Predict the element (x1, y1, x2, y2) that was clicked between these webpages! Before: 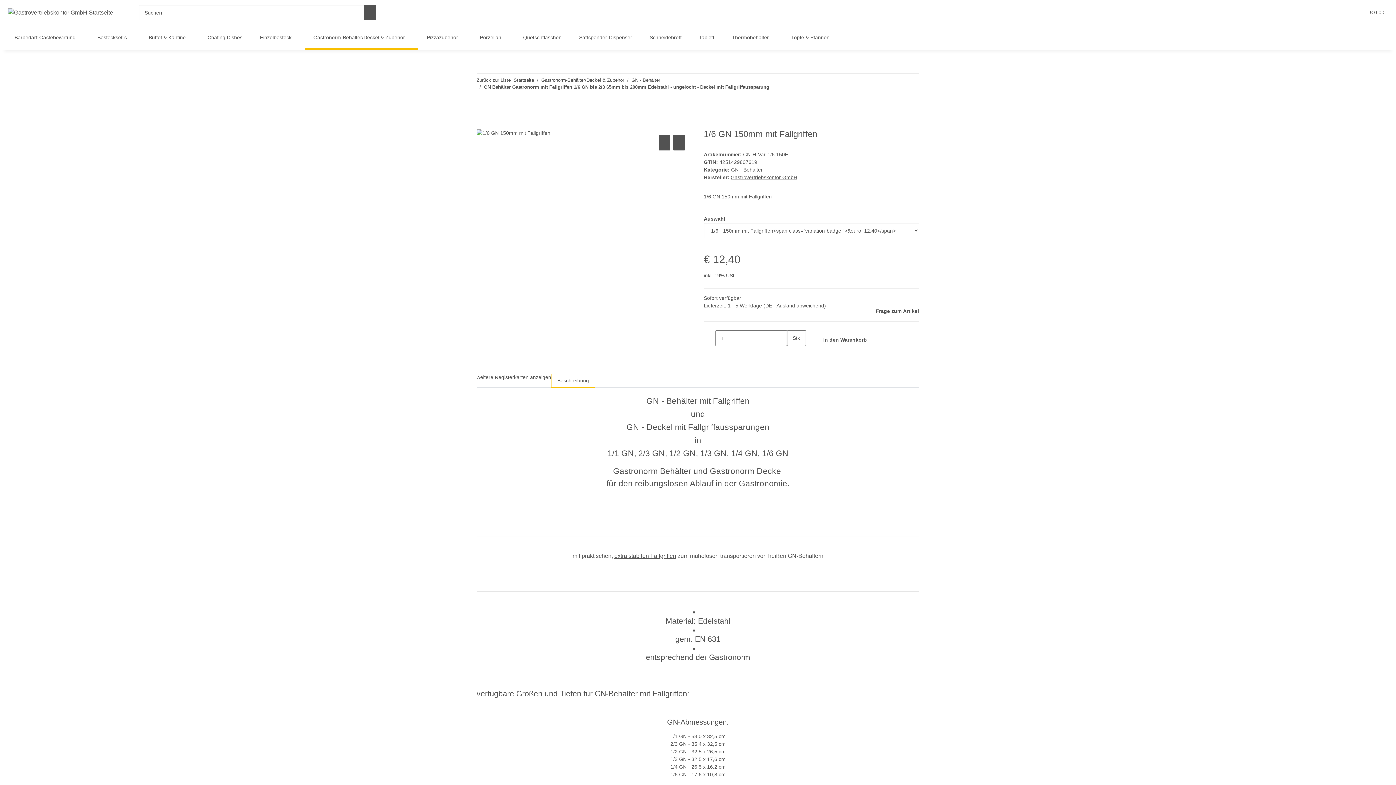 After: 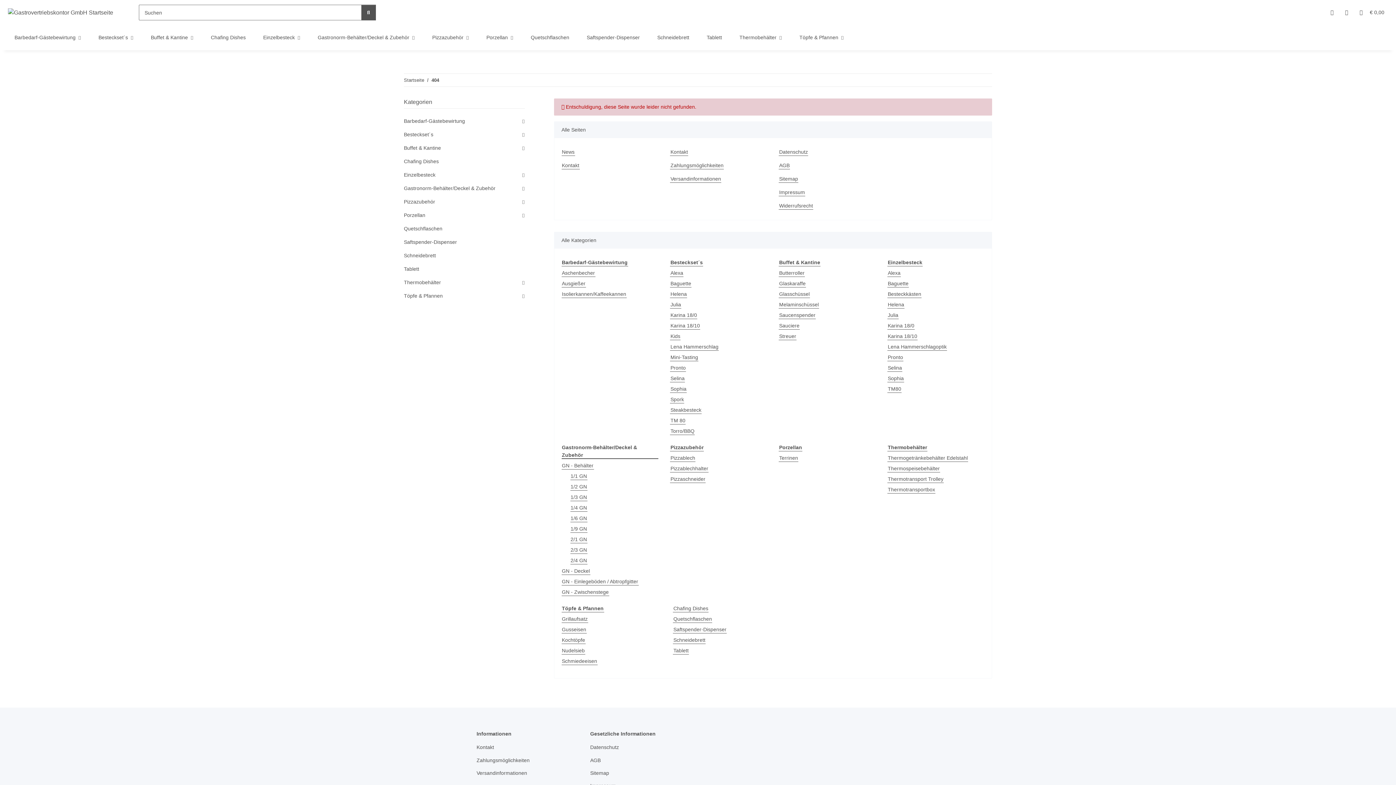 Action: bbox: (364, 4, 375, 20) label: Suchen